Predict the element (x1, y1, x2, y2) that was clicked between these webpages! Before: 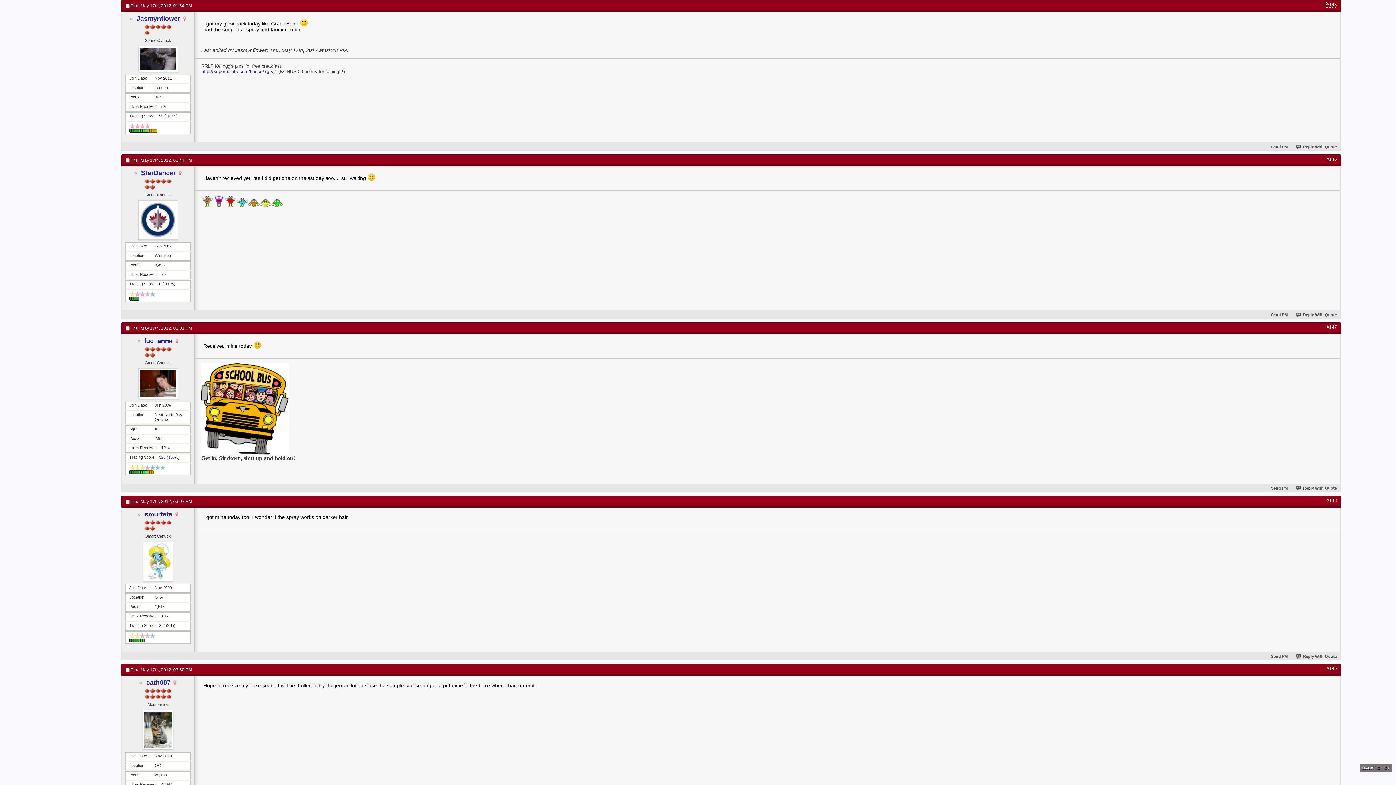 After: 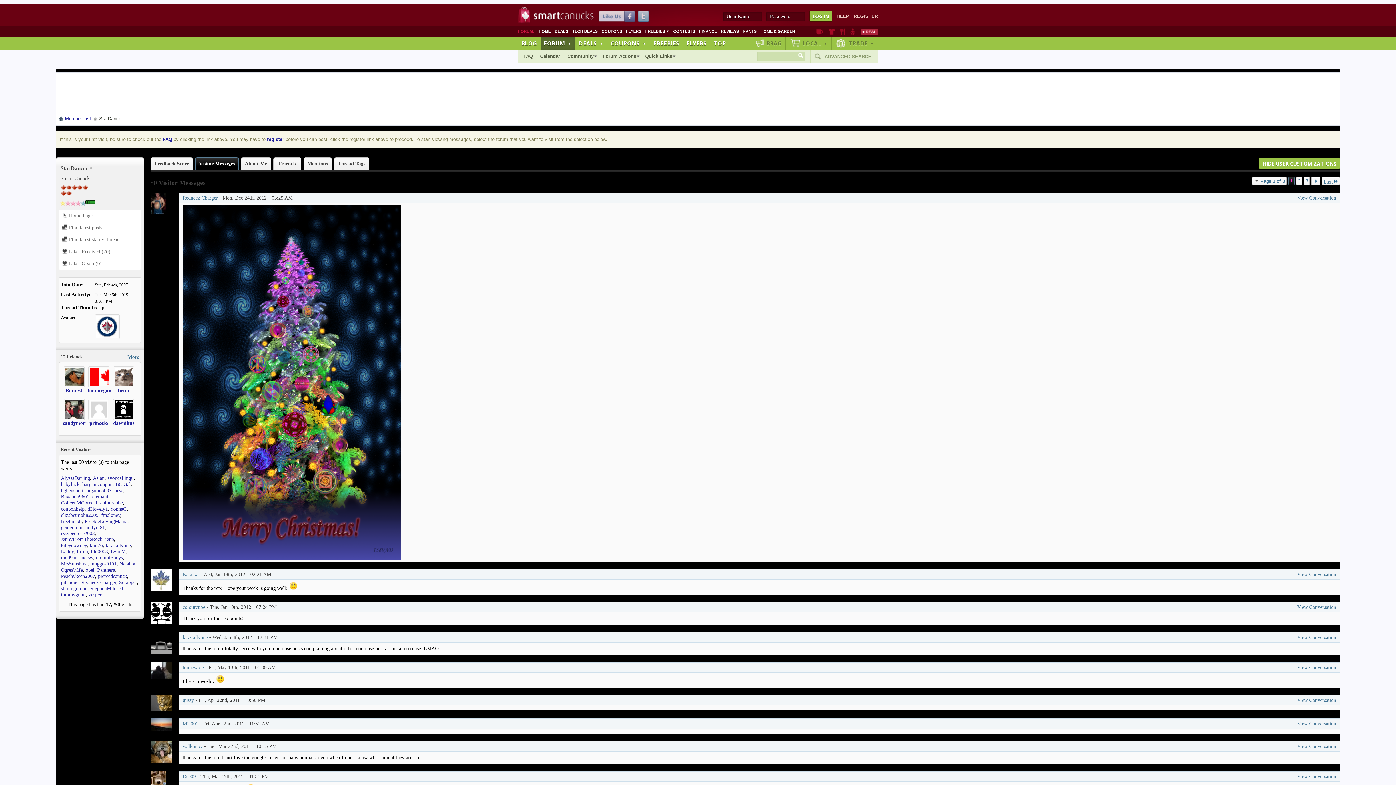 Action: label: StarDancer bbox: (140, 169, 175, 176)